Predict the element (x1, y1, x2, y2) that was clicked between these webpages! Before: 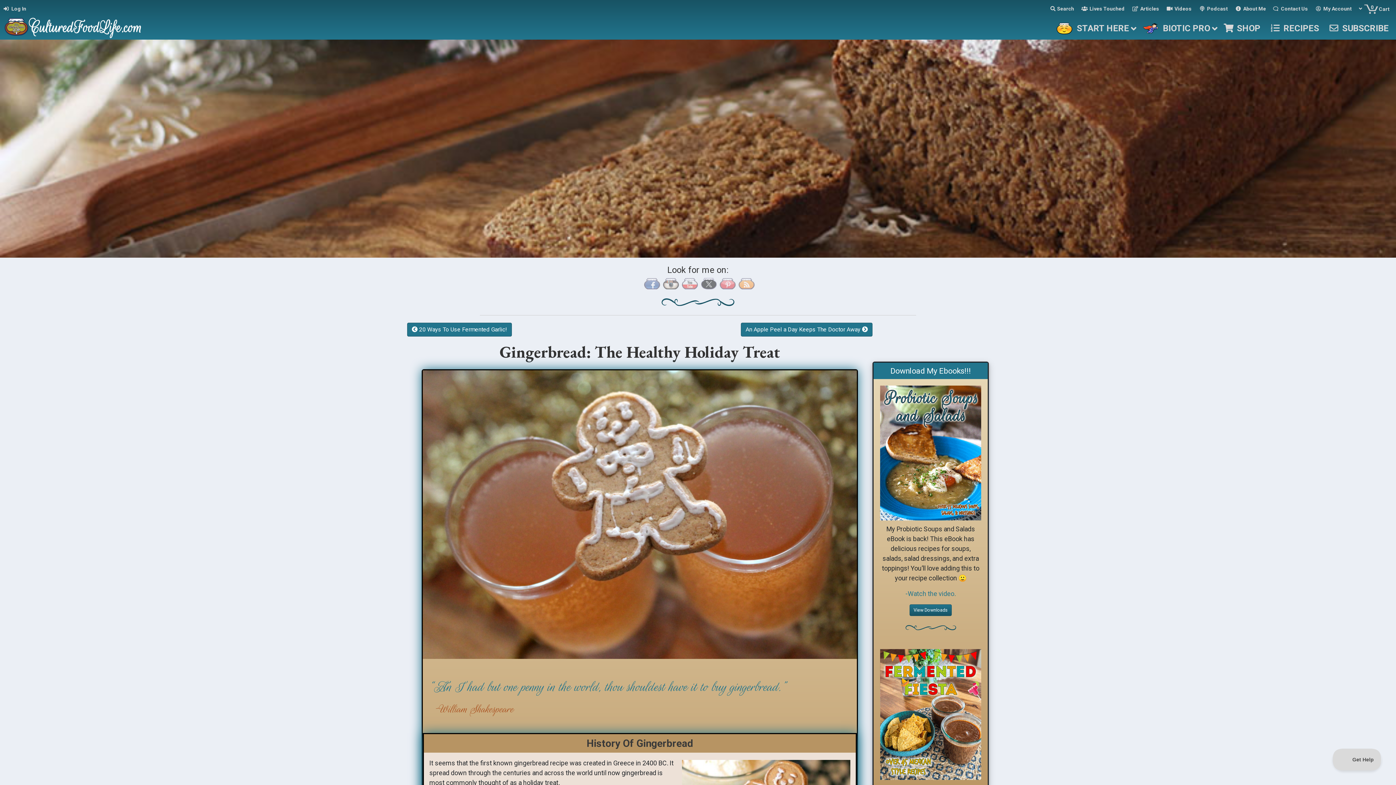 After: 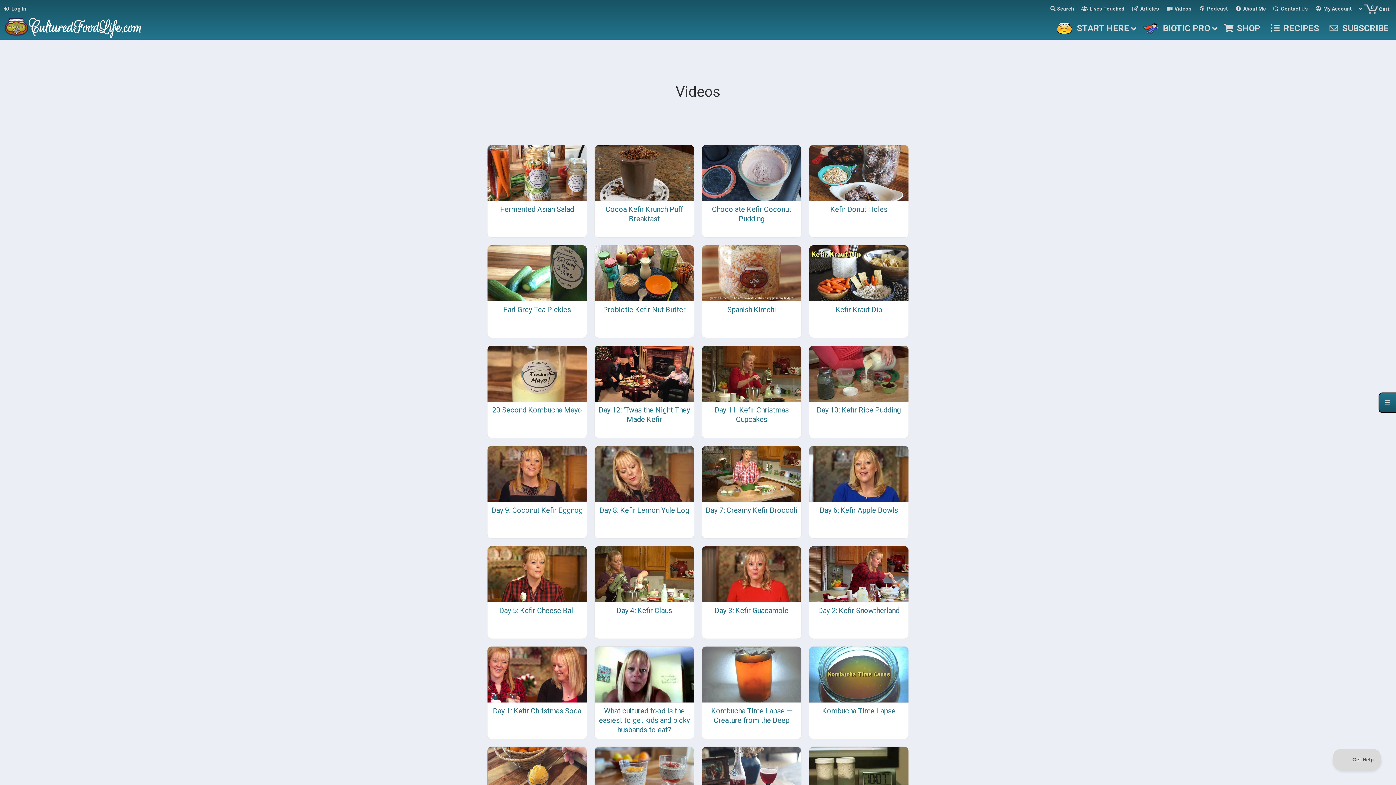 Action: label: Videos bbox: (1163, 0, 1195, 17)